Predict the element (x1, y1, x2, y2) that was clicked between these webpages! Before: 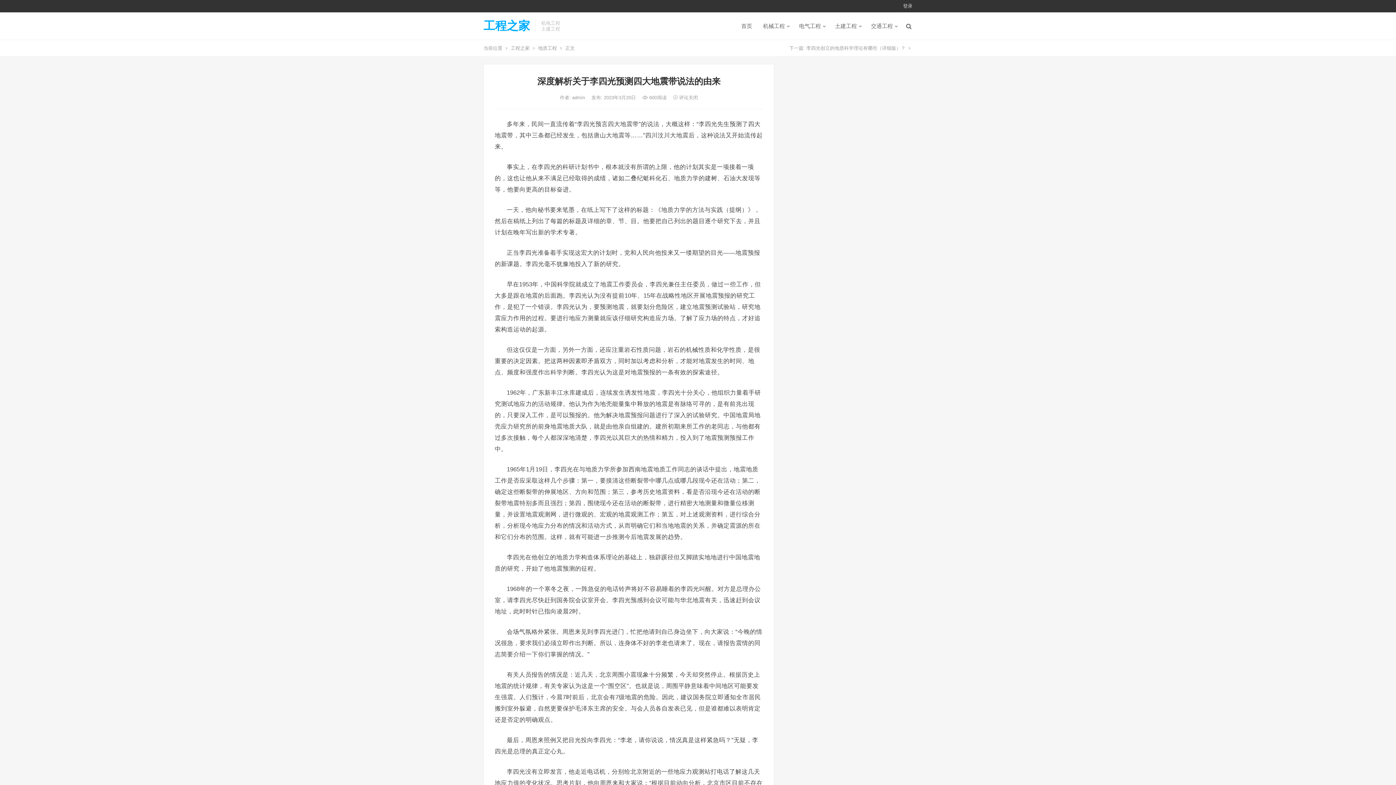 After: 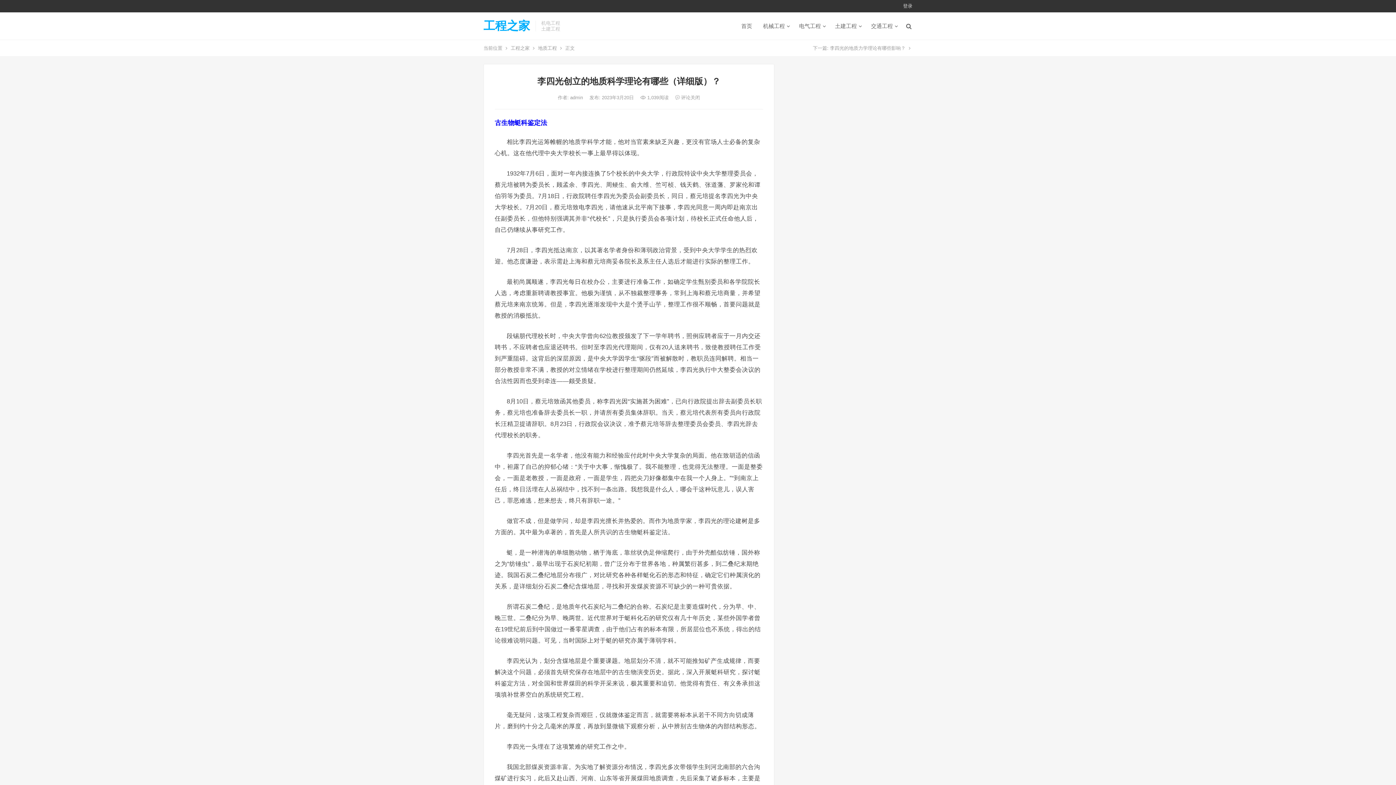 Action: label: 李四光创立的地质科学理论有哪些（详细版）？ bbox: (806, 45, 905, 50)